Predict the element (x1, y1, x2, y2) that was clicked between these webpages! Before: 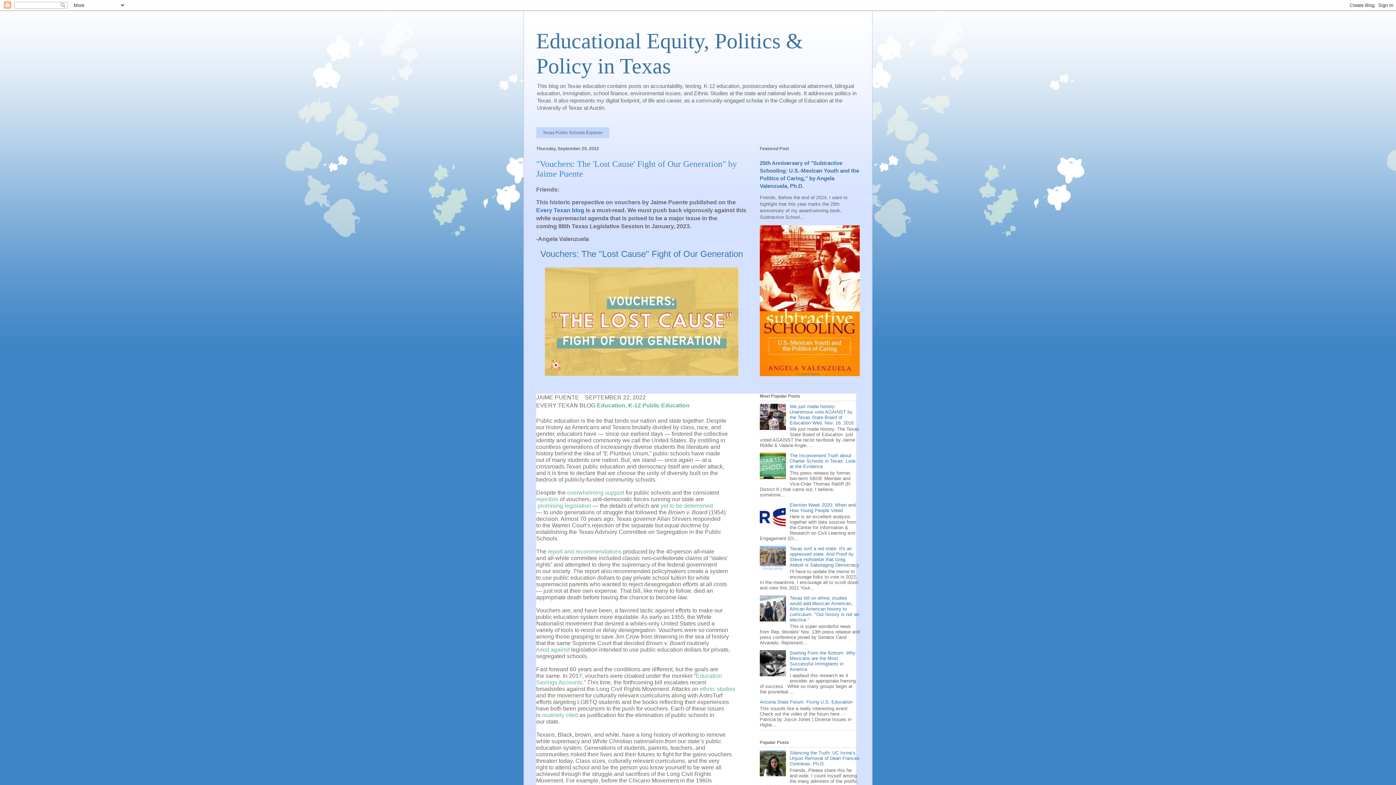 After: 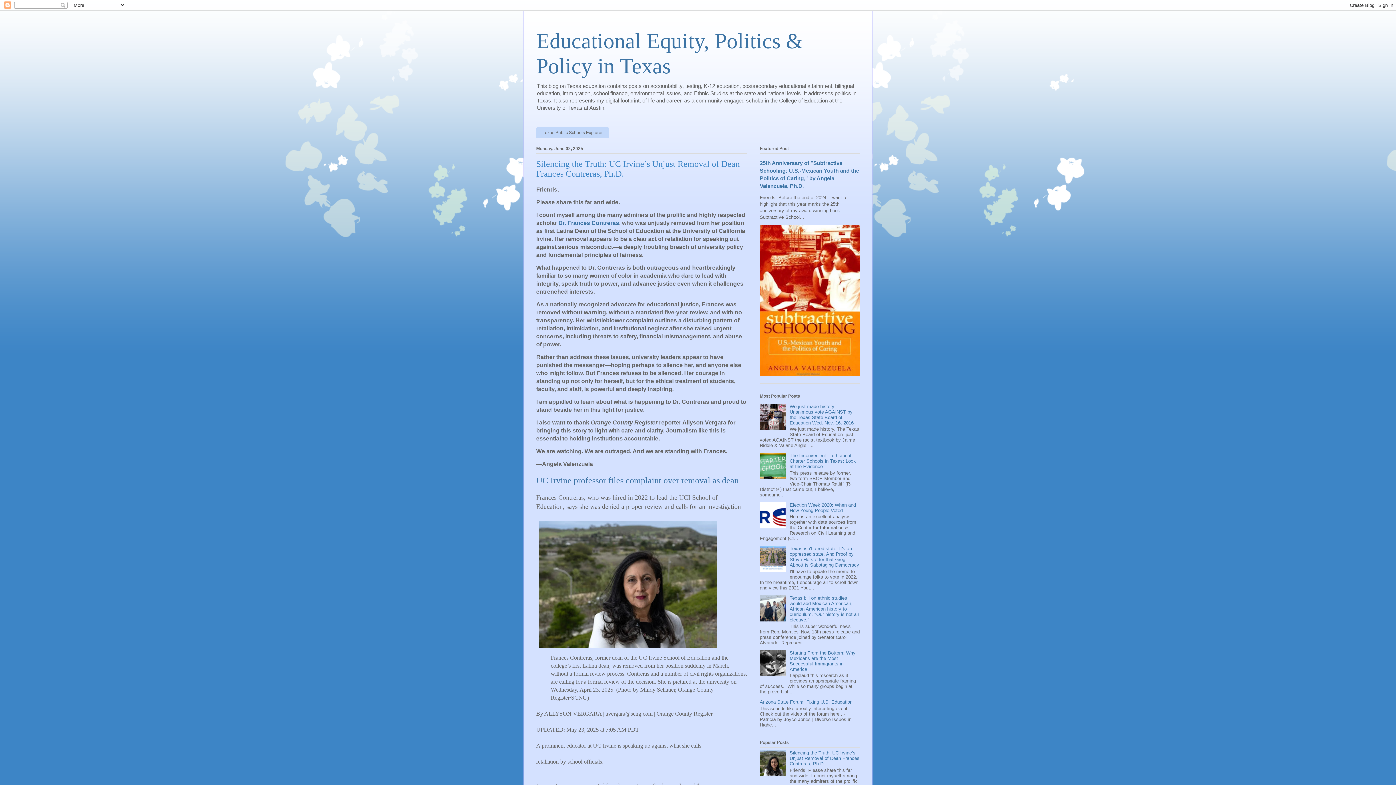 Action: bbox: (789, 750, 859, 766) label: Silencing the Truth: UC Irvine’s Unjust Removal of Dean Frances Contreras, Ph.D.